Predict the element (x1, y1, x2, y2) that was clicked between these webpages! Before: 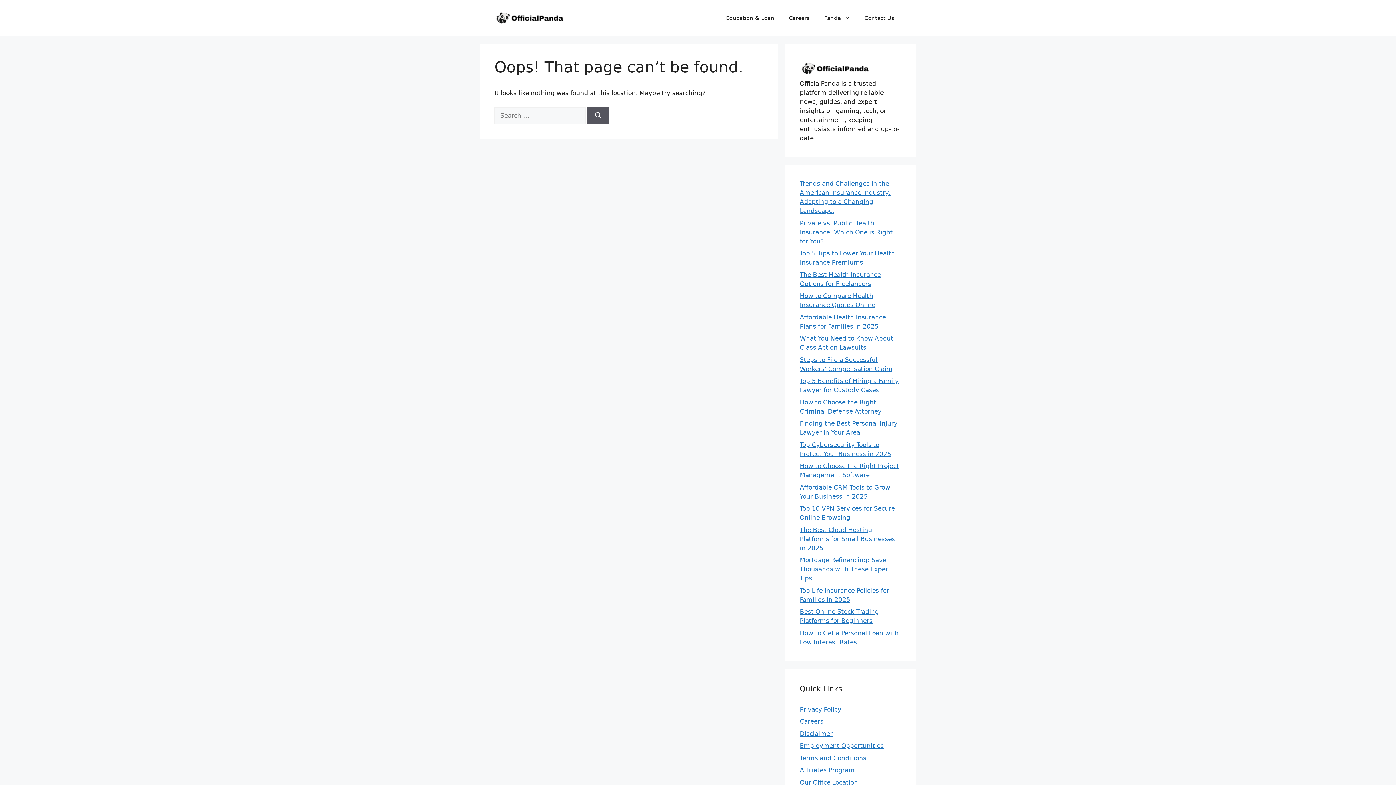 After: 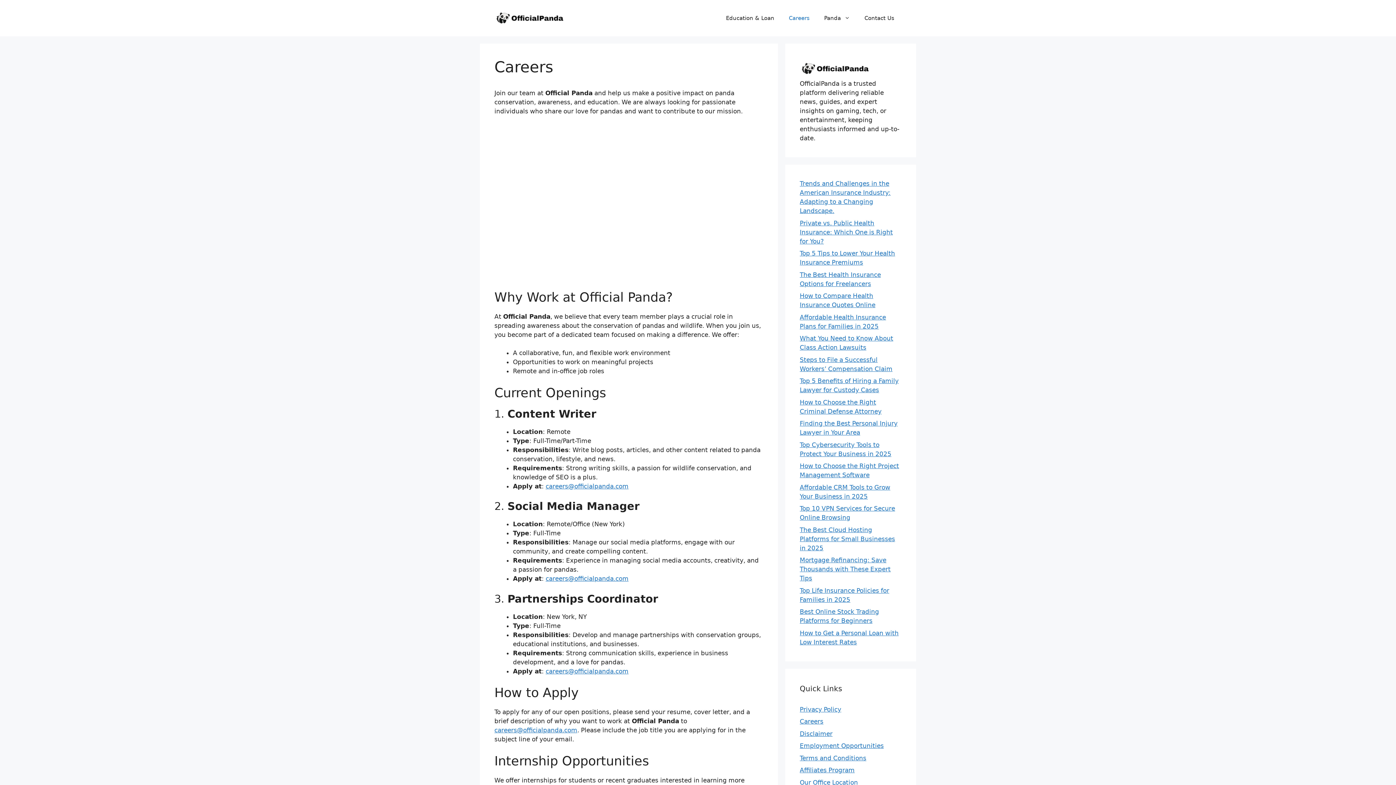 Action: label: Careers bbox: (781, 7, 817, 29)